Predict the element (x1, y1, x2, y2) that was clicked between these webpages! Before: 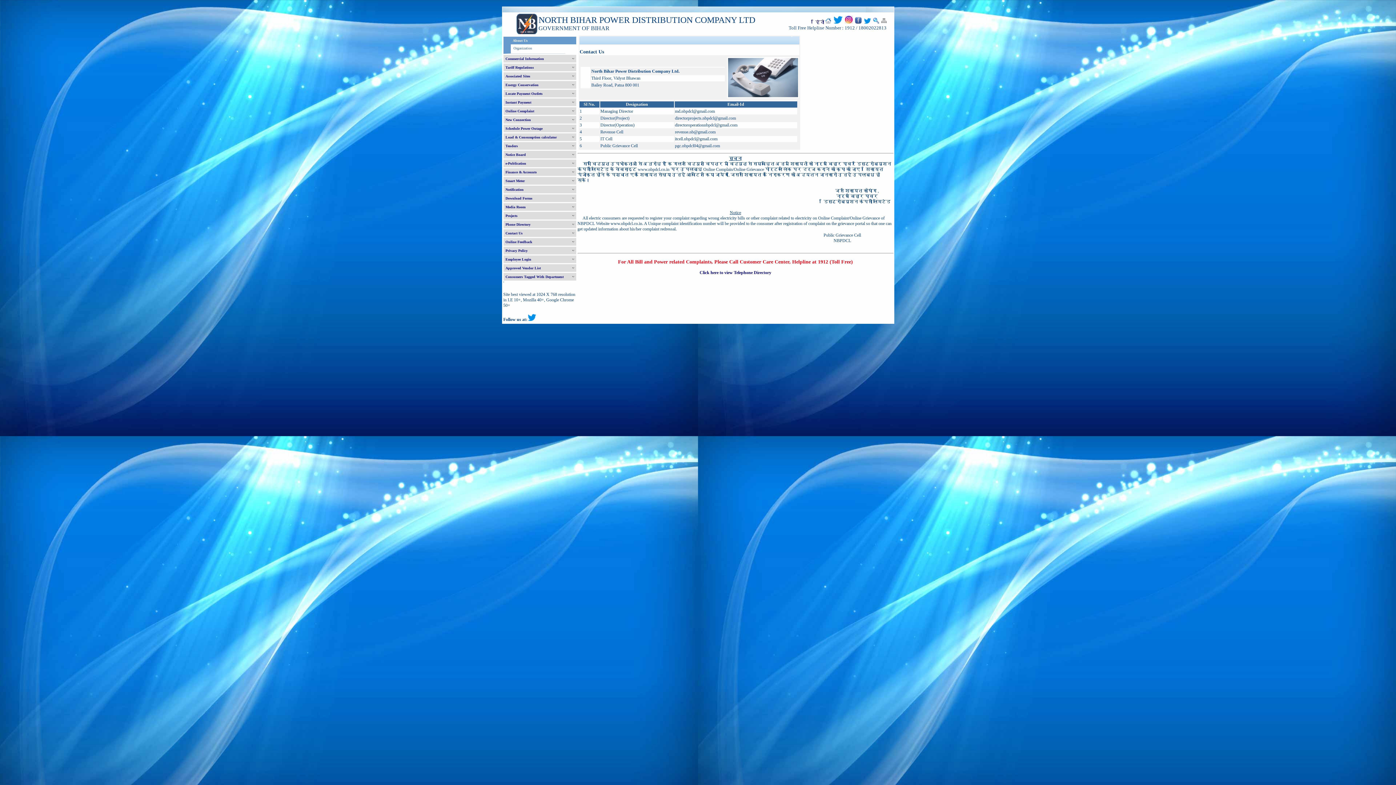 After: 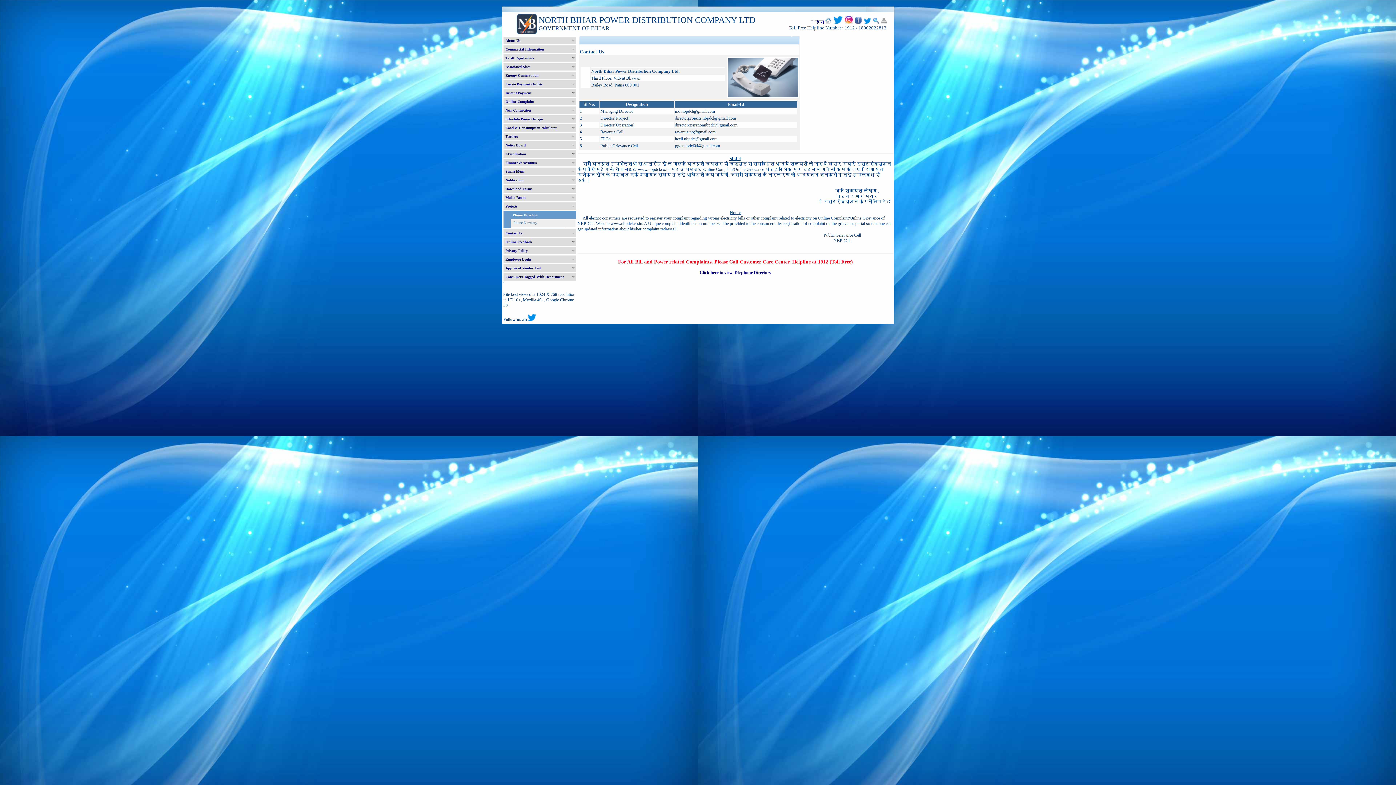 Action: bbox: (503, 220, 576, 228) label: Phone Directory